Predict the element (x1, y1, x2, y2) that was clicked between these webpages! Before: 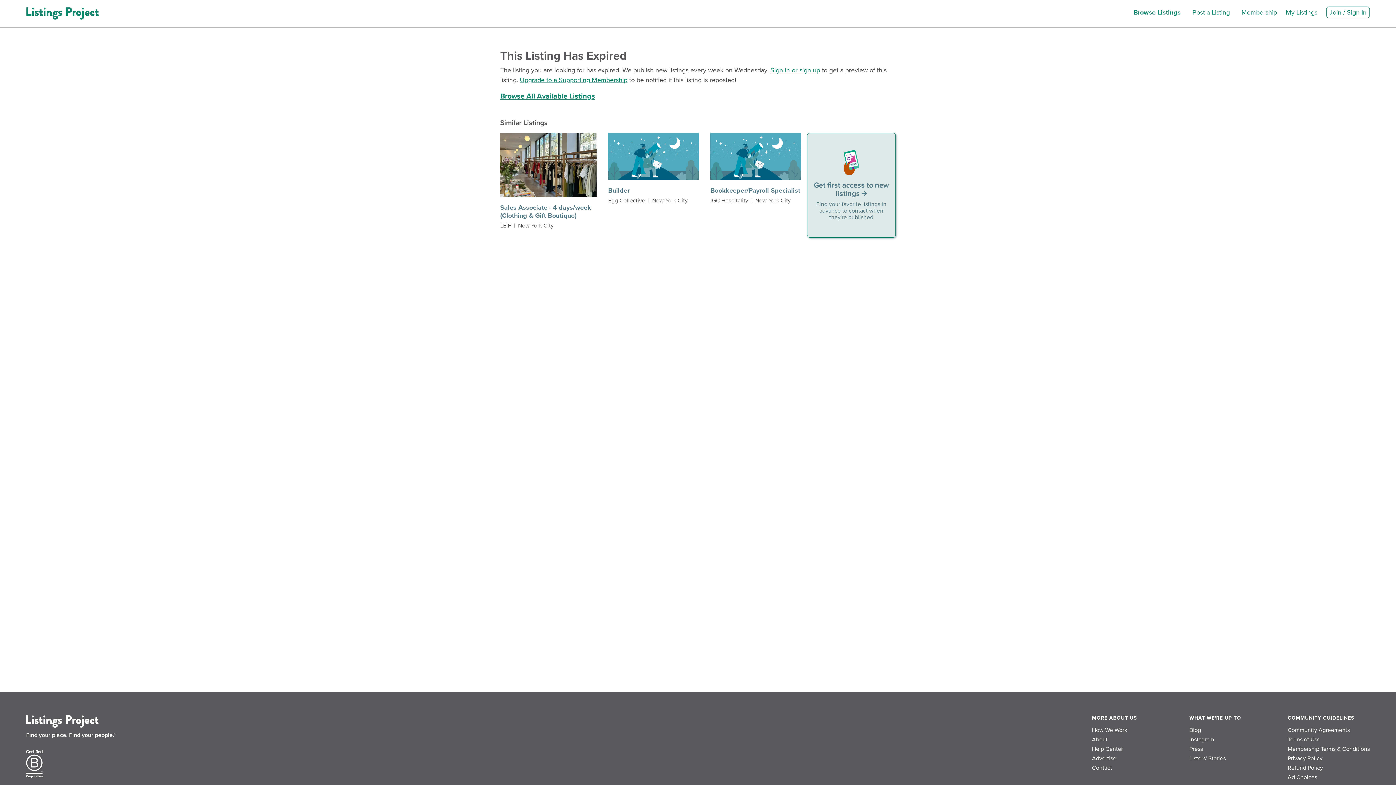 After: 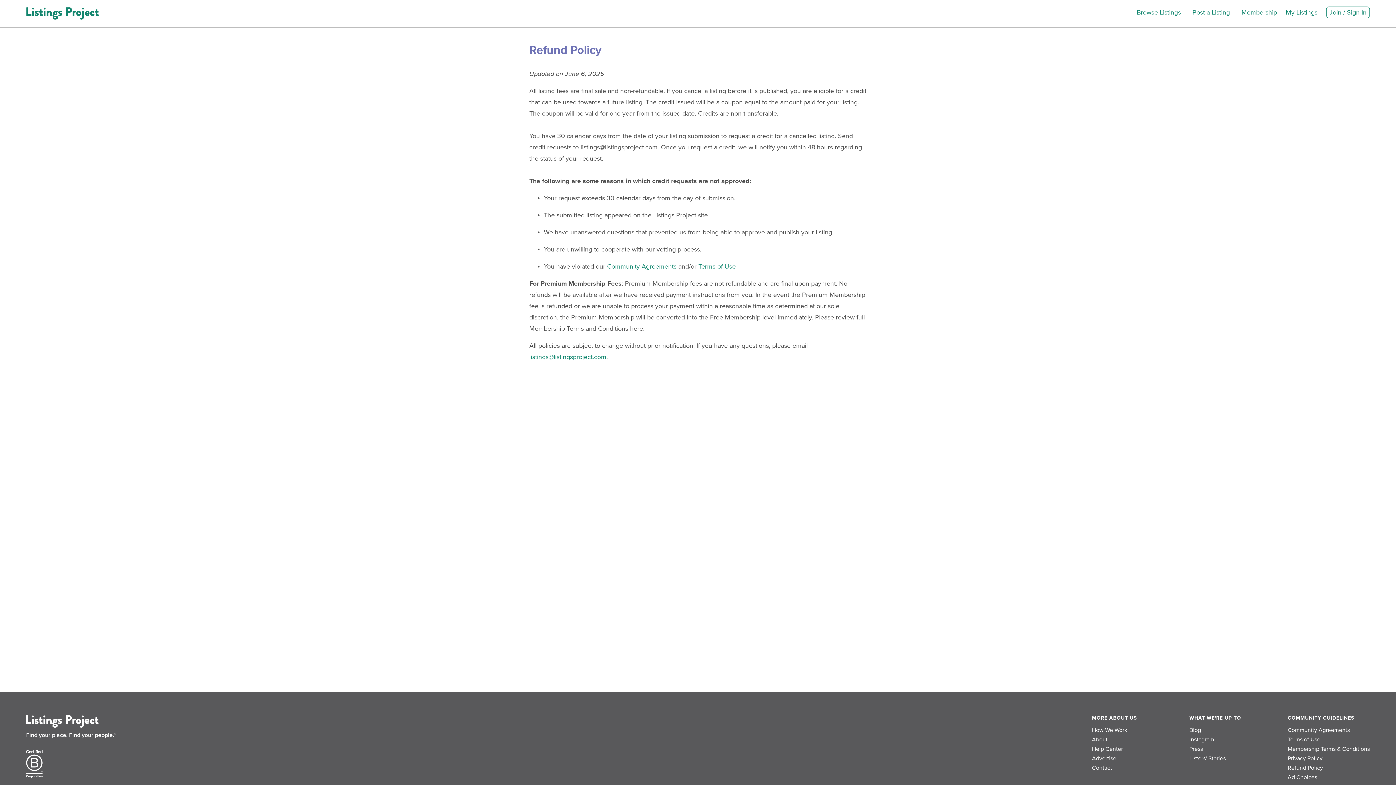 Action: bbox: (1288, 764, 1323, 772) label: Refund Policy